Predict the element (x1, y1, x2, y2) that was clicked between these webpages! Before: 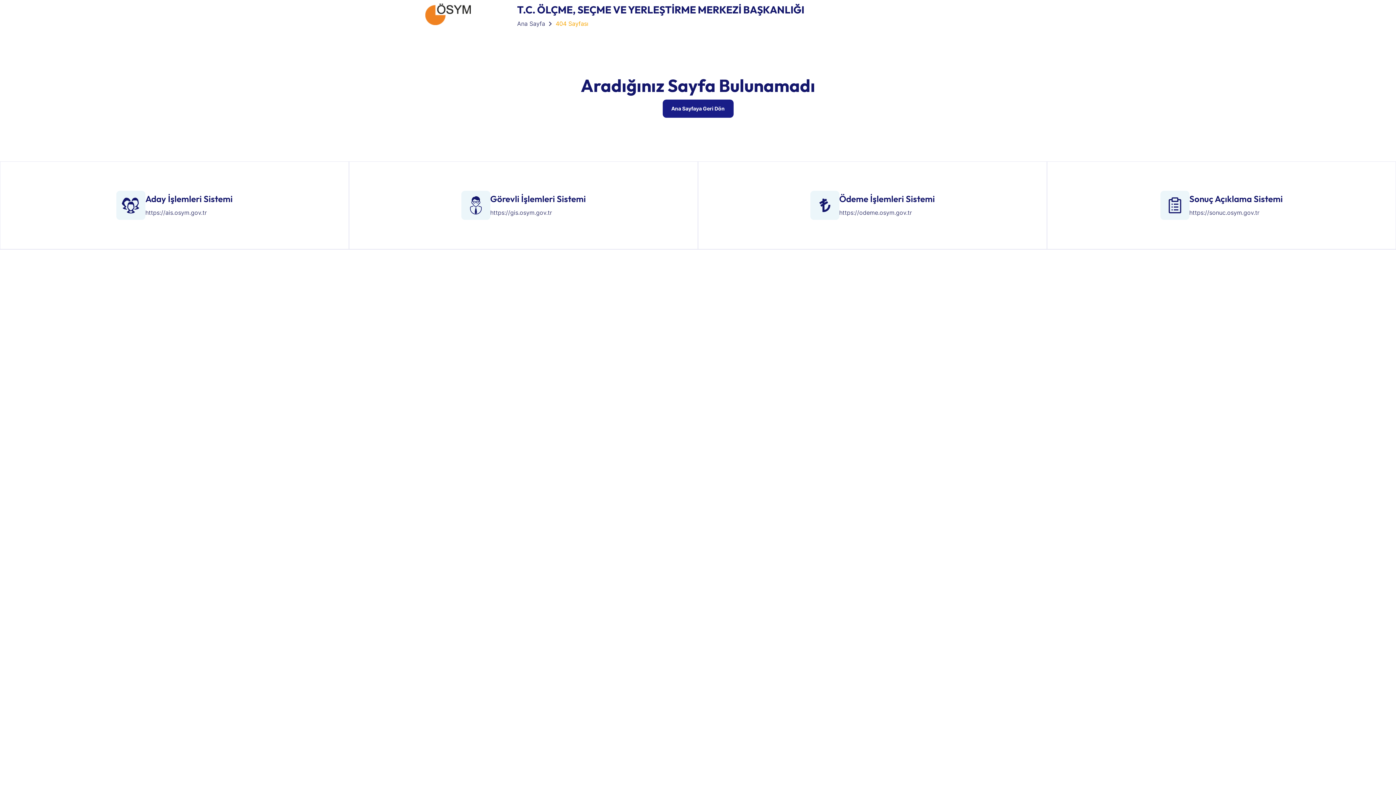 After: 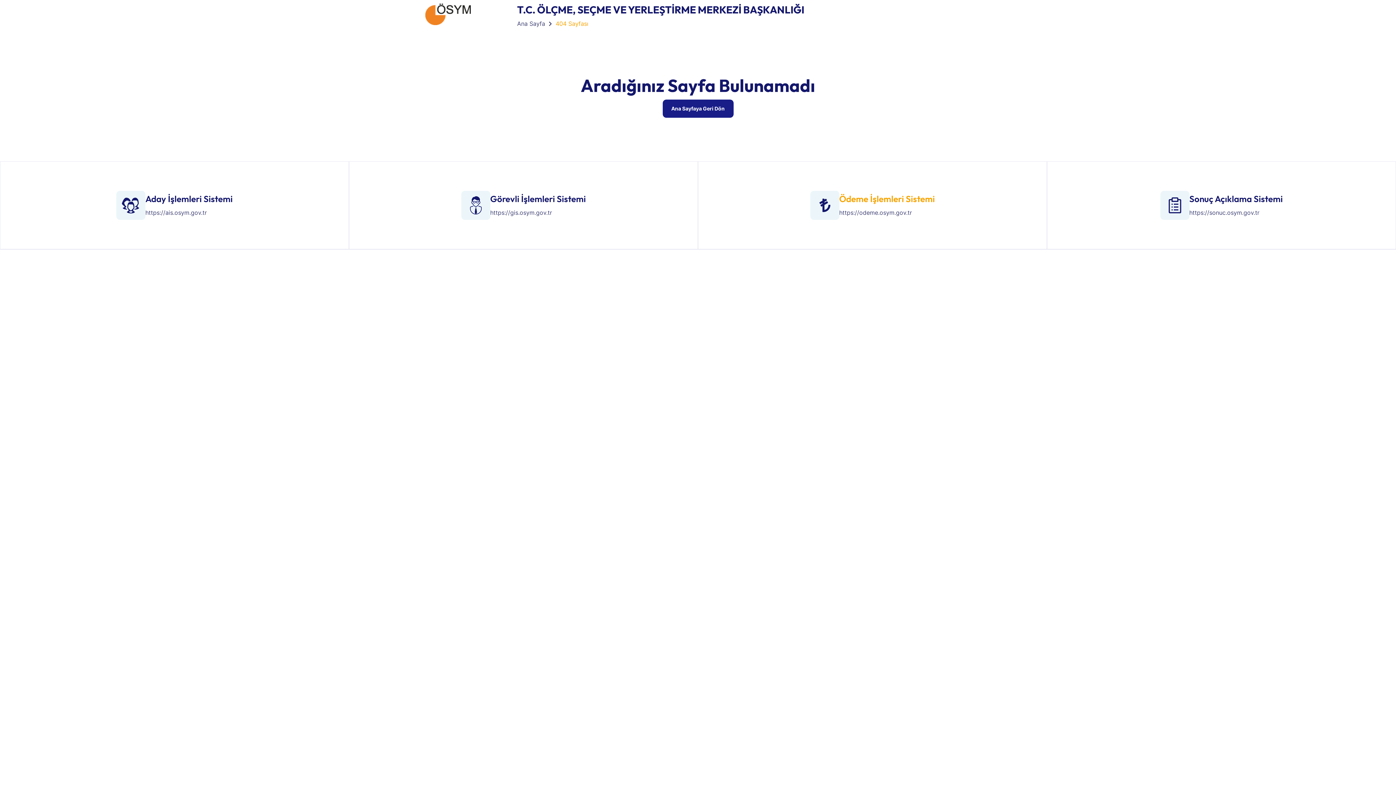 Action: bbox: (839, 193, 935, 204) label: Ödeme İşlemleri Sistemi